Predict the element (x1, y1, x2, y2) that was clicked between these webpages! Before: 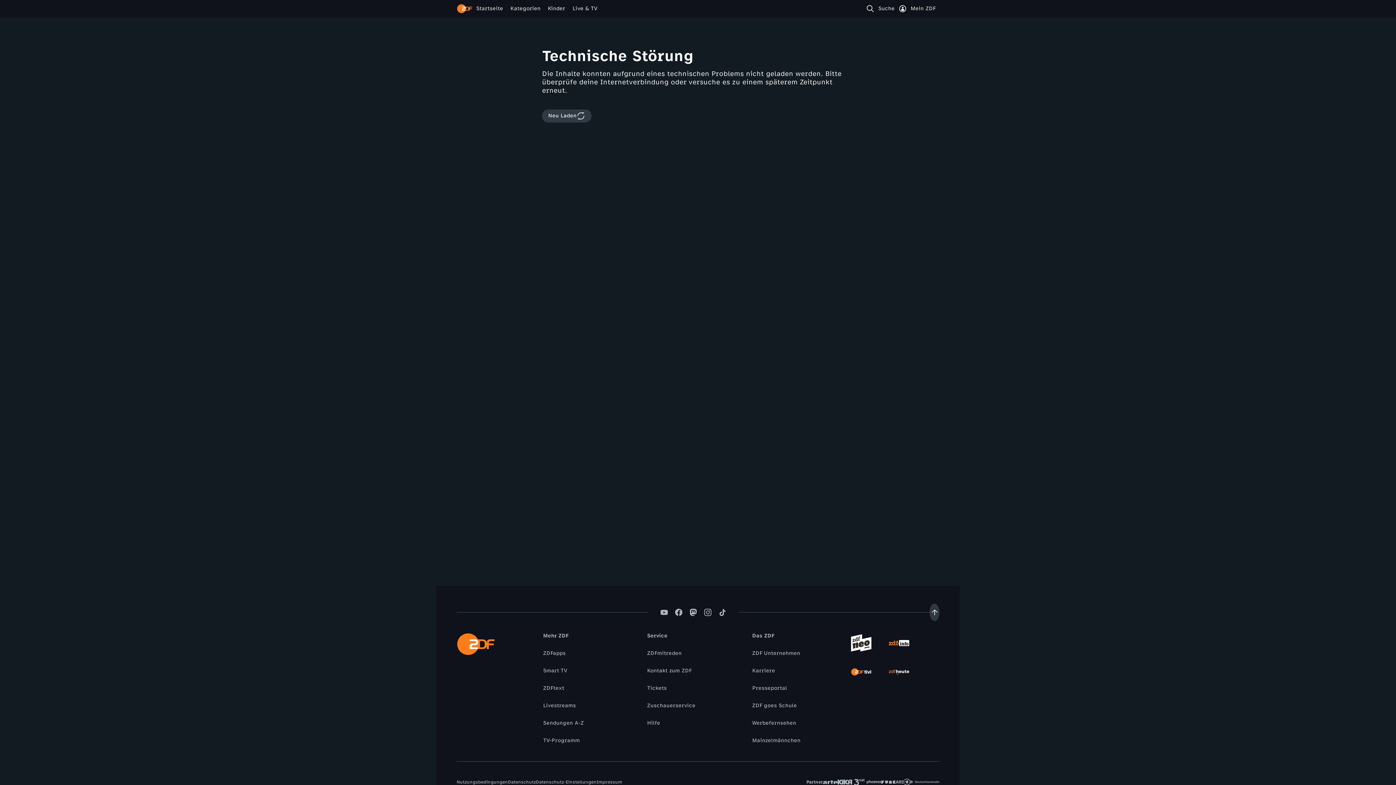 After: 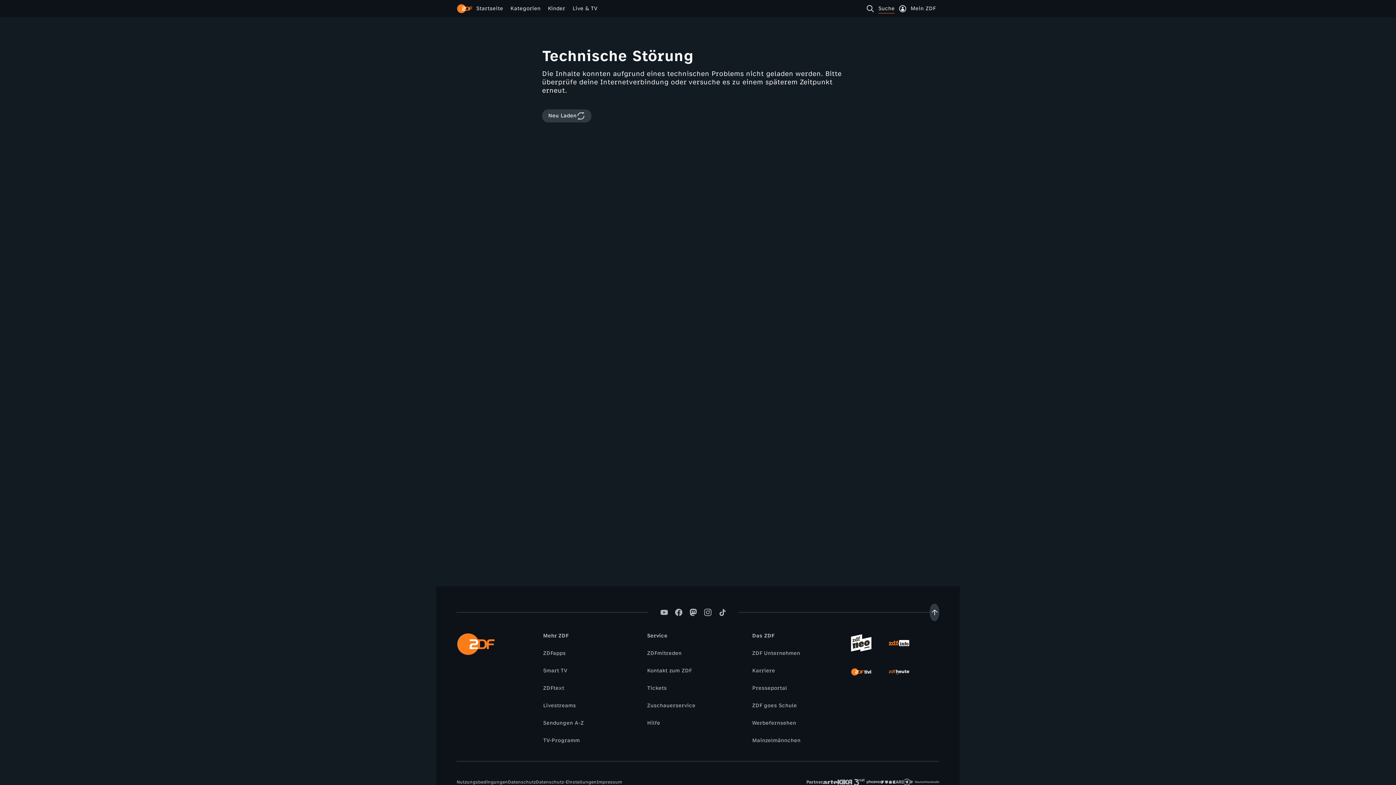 Action: label: Suche bbox: (866, 4, 898, 13)